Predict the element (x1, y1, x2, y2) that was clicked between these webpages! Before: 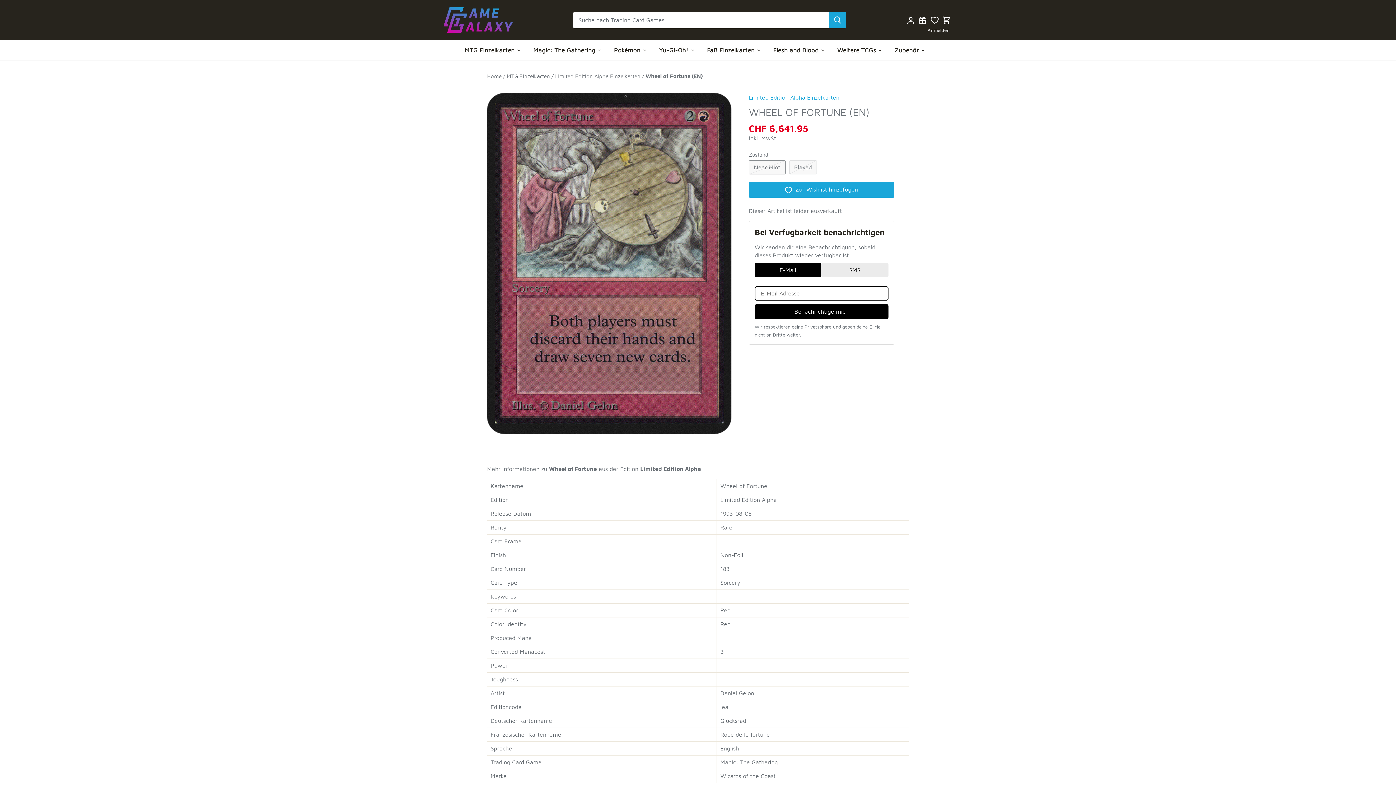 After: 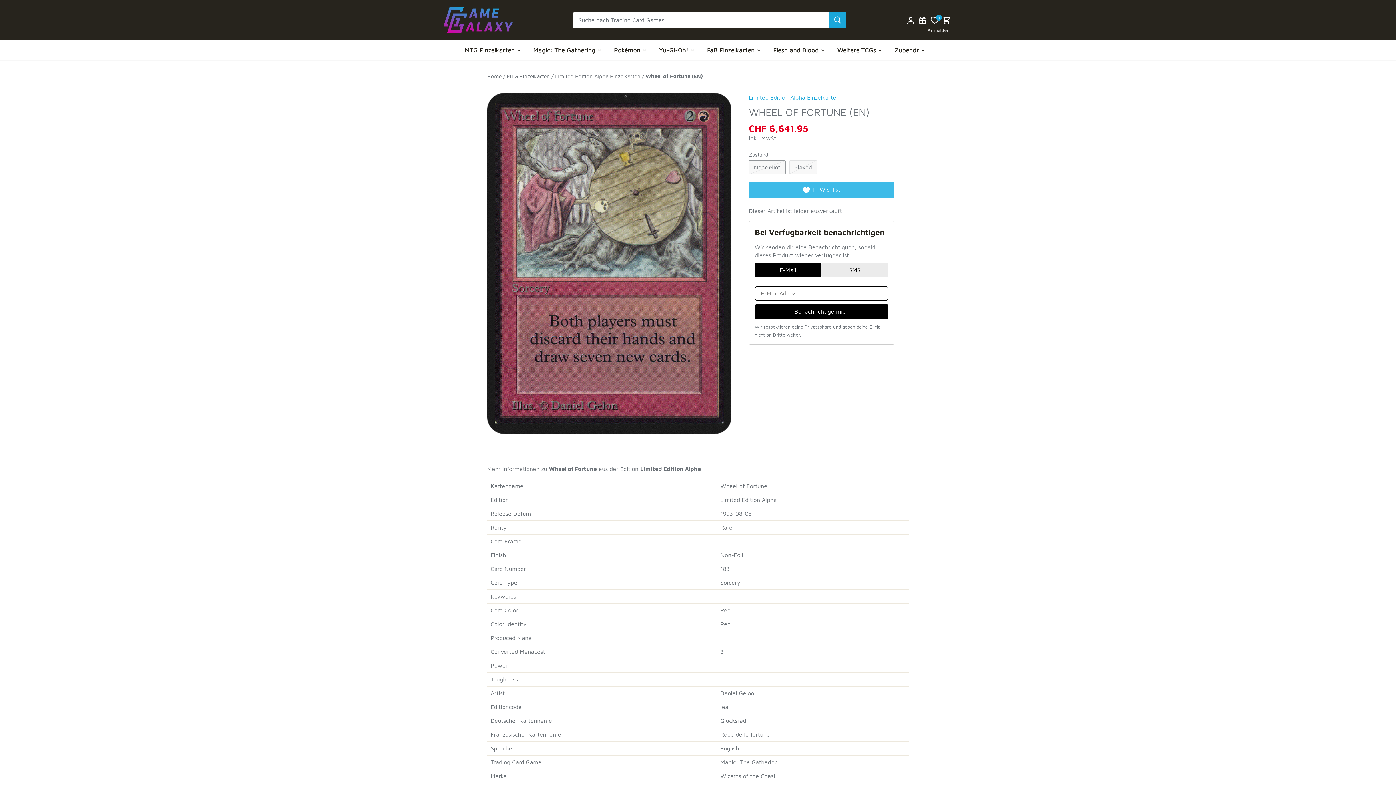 Action: bbox: (749, 181, 894, 197) label:  Zur Wishlist hinzufügen